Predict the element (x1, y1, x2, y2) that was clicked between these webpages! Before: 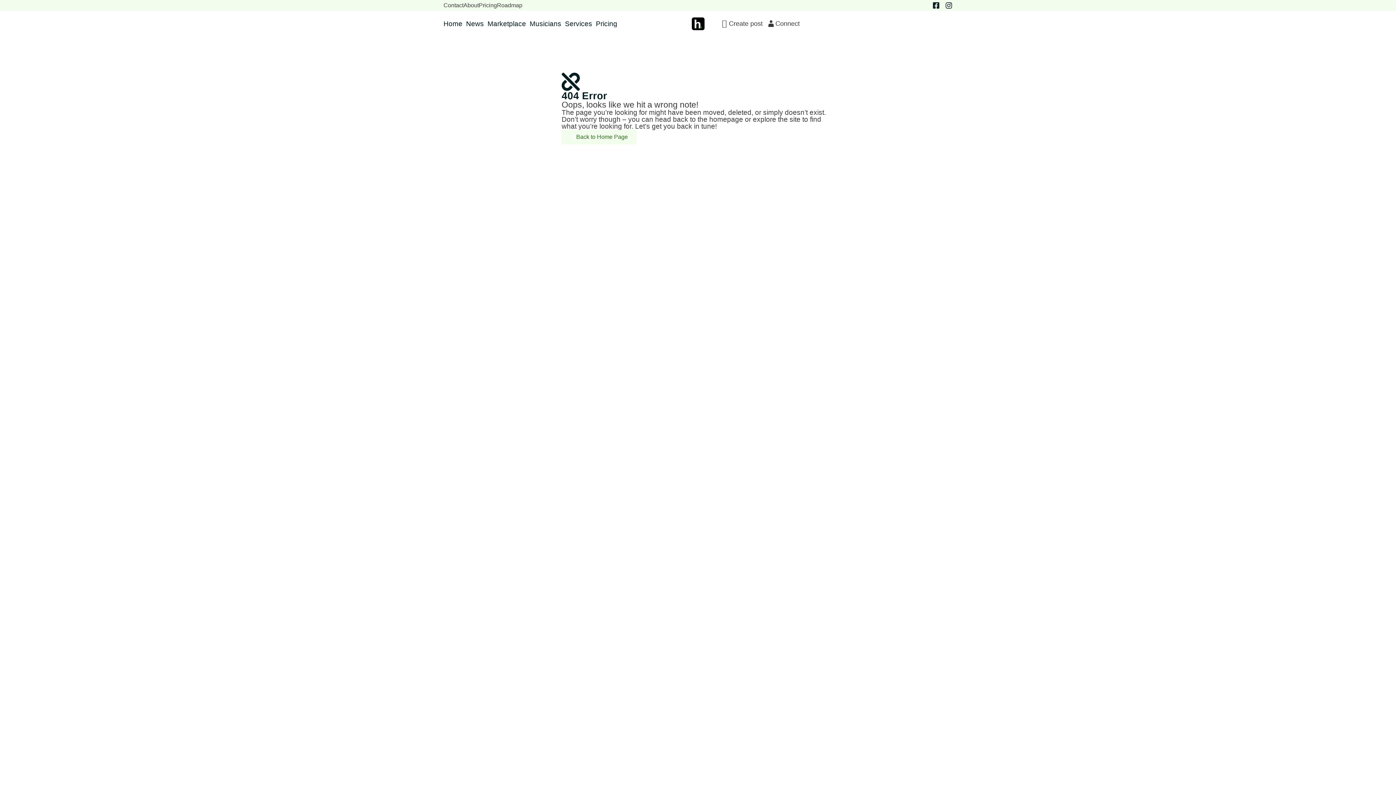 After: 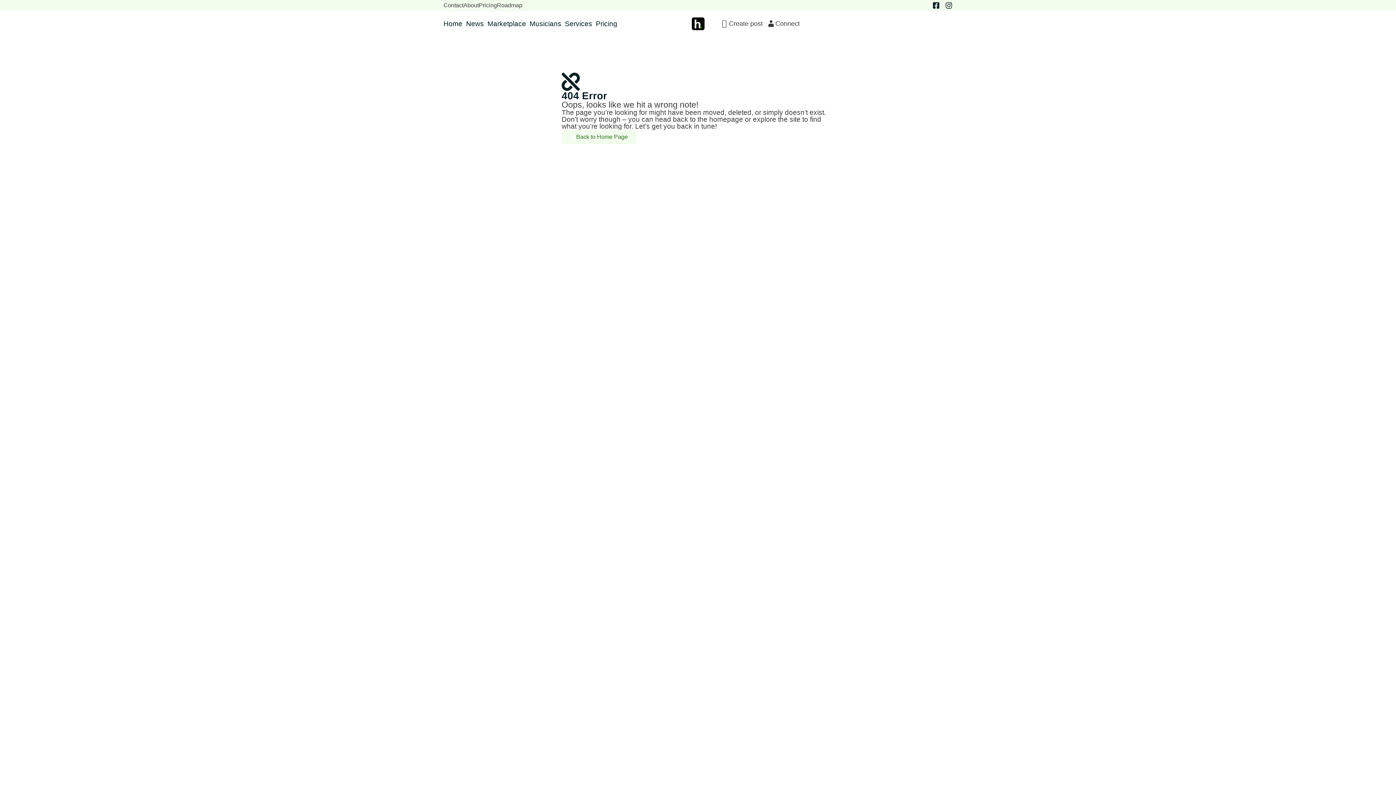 Action: bbox: (463, 2, 478, 8) label: About